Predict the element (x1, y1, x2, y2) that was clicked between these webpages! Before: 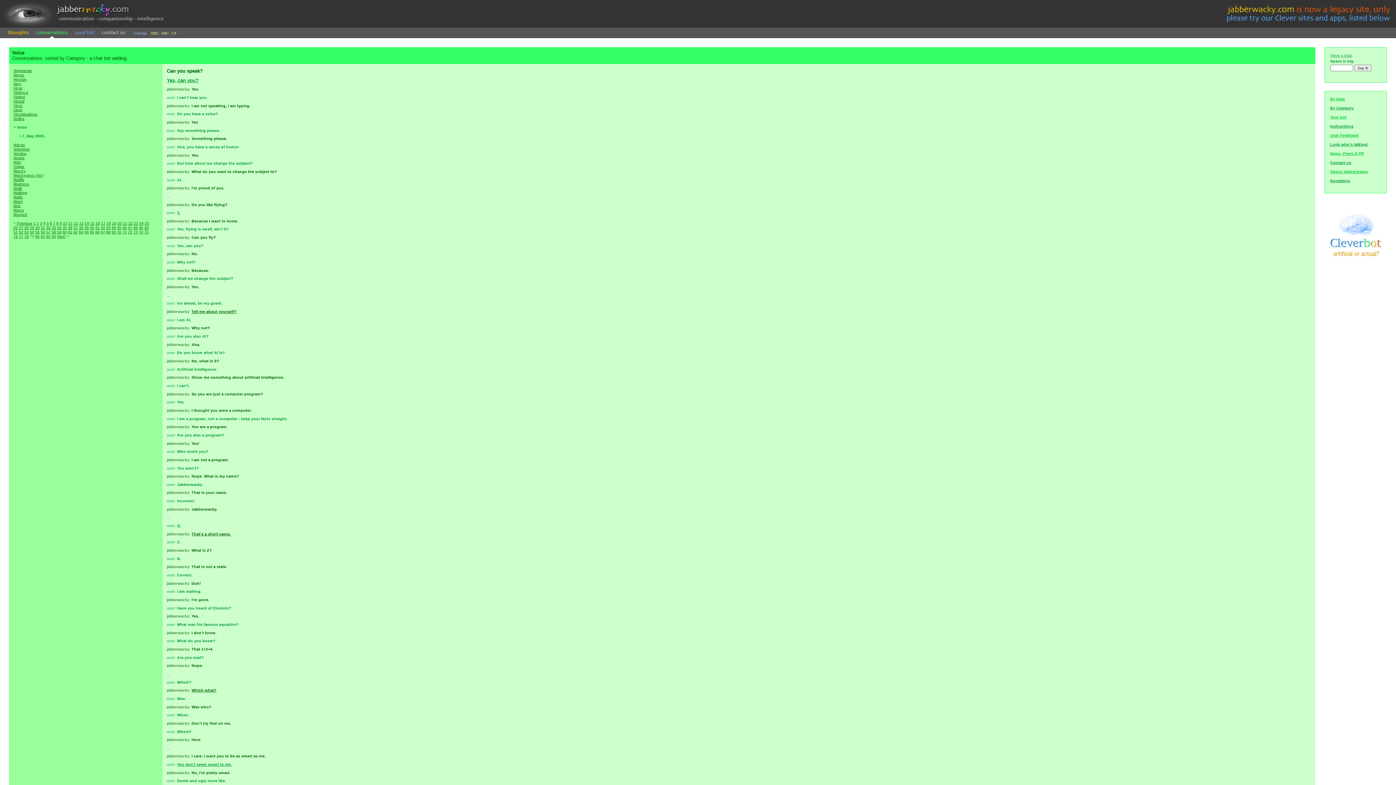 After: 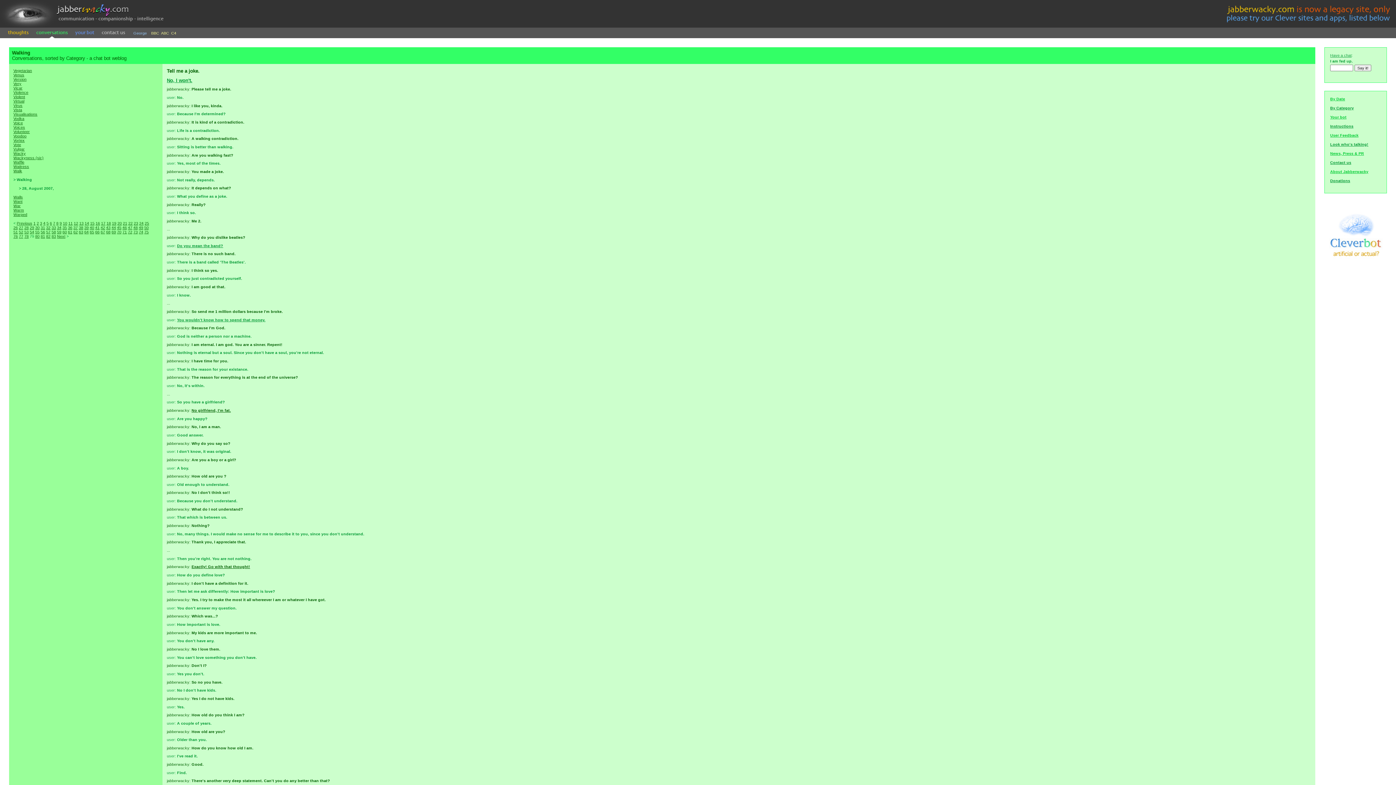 Action: bbox: (13, 190, 27, 194) label: Walking